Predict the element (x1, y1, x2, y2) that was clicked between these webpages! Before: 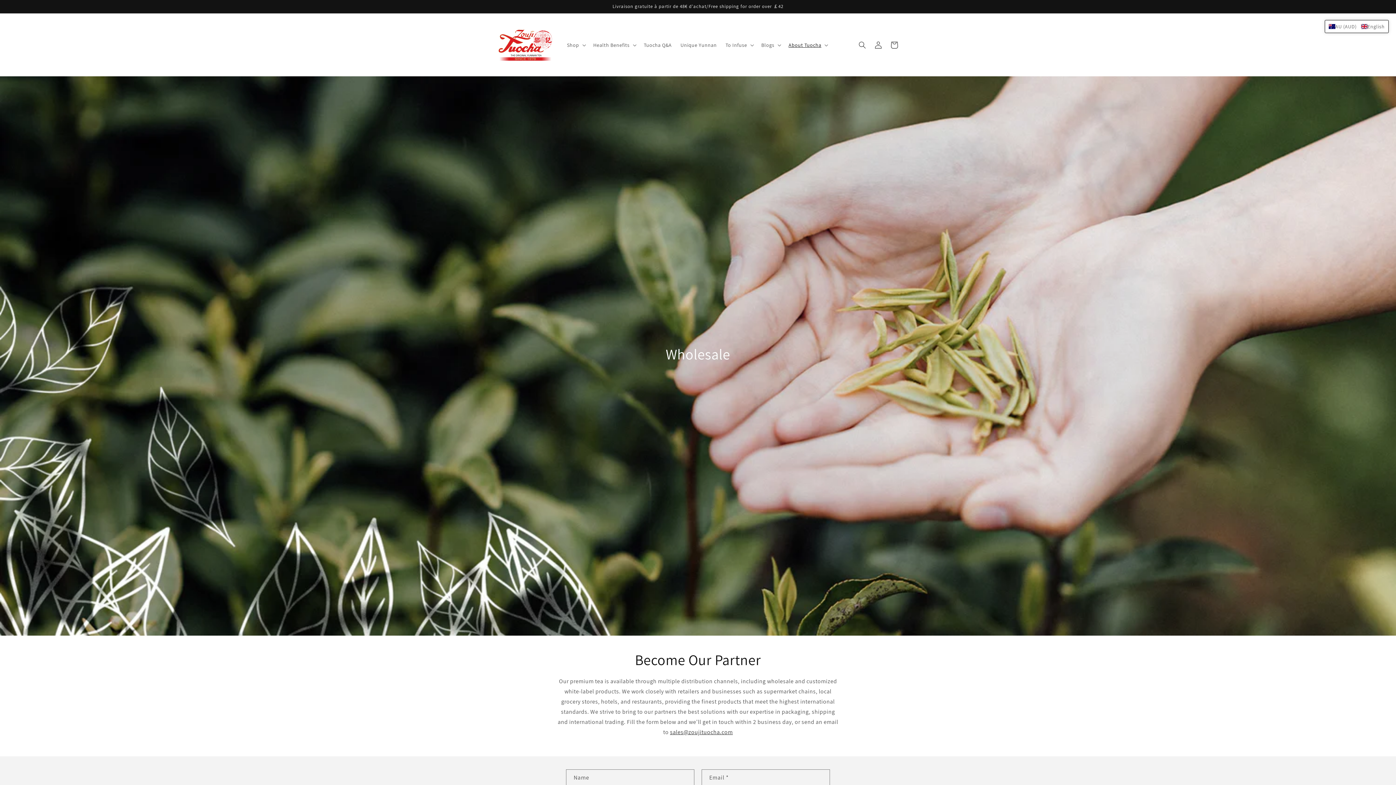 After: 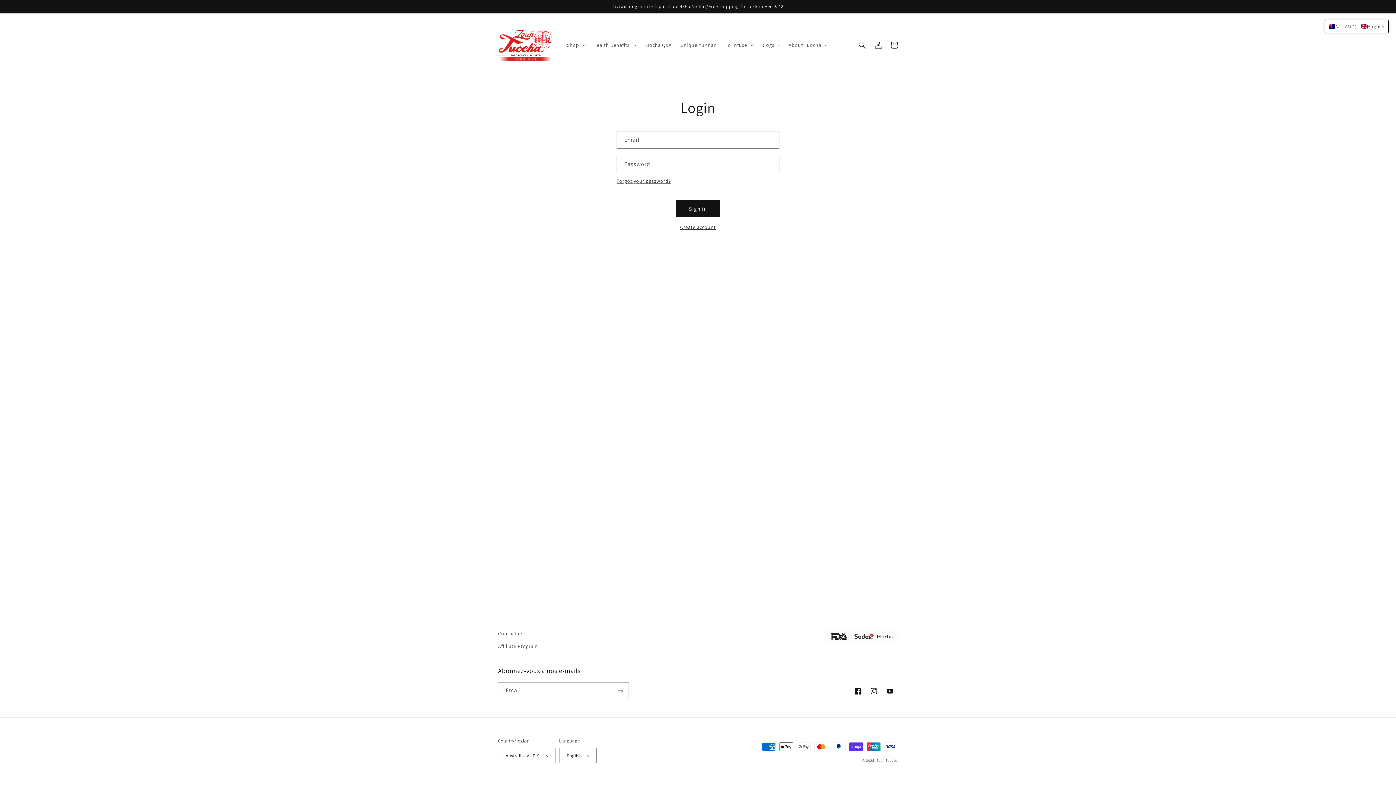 Action: label: Log in bbox: (870, 36, 886, 52)